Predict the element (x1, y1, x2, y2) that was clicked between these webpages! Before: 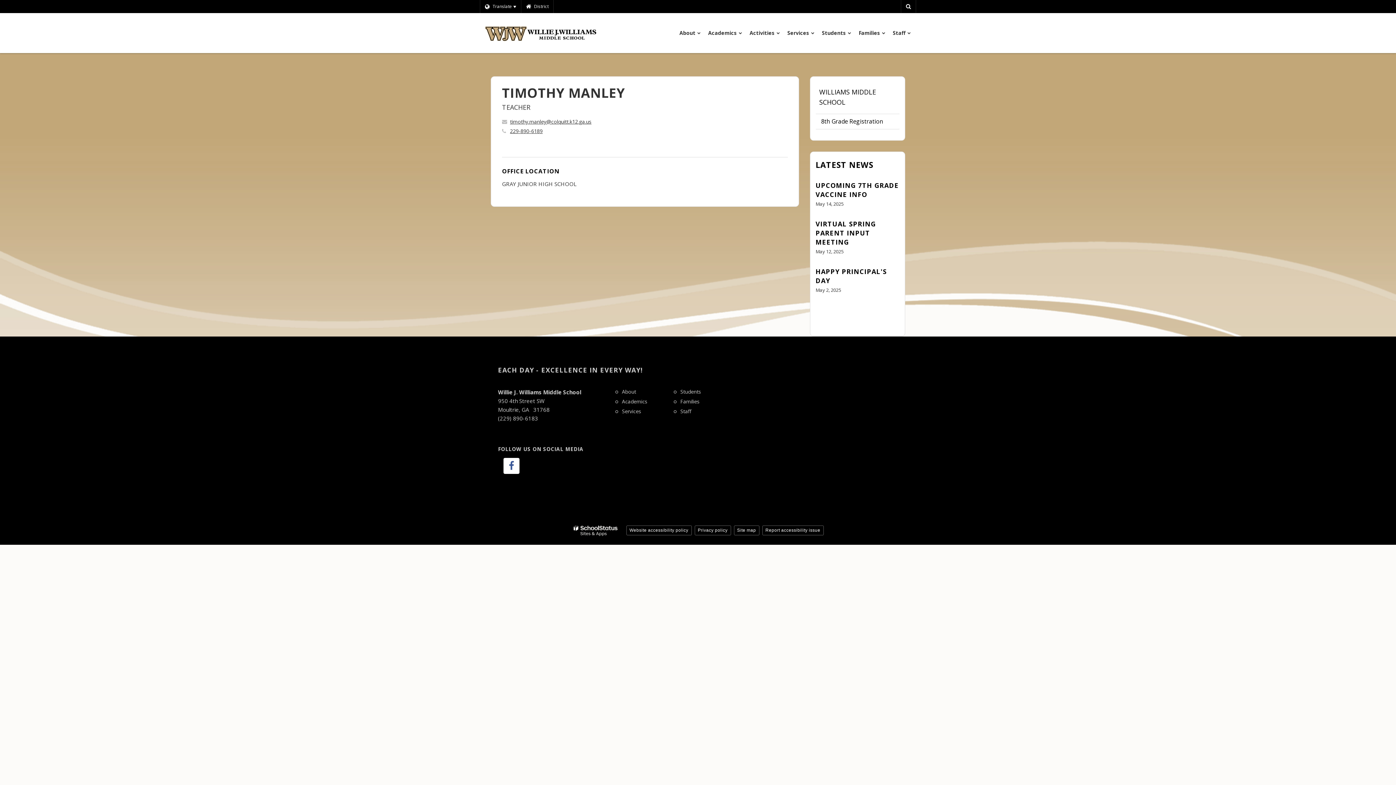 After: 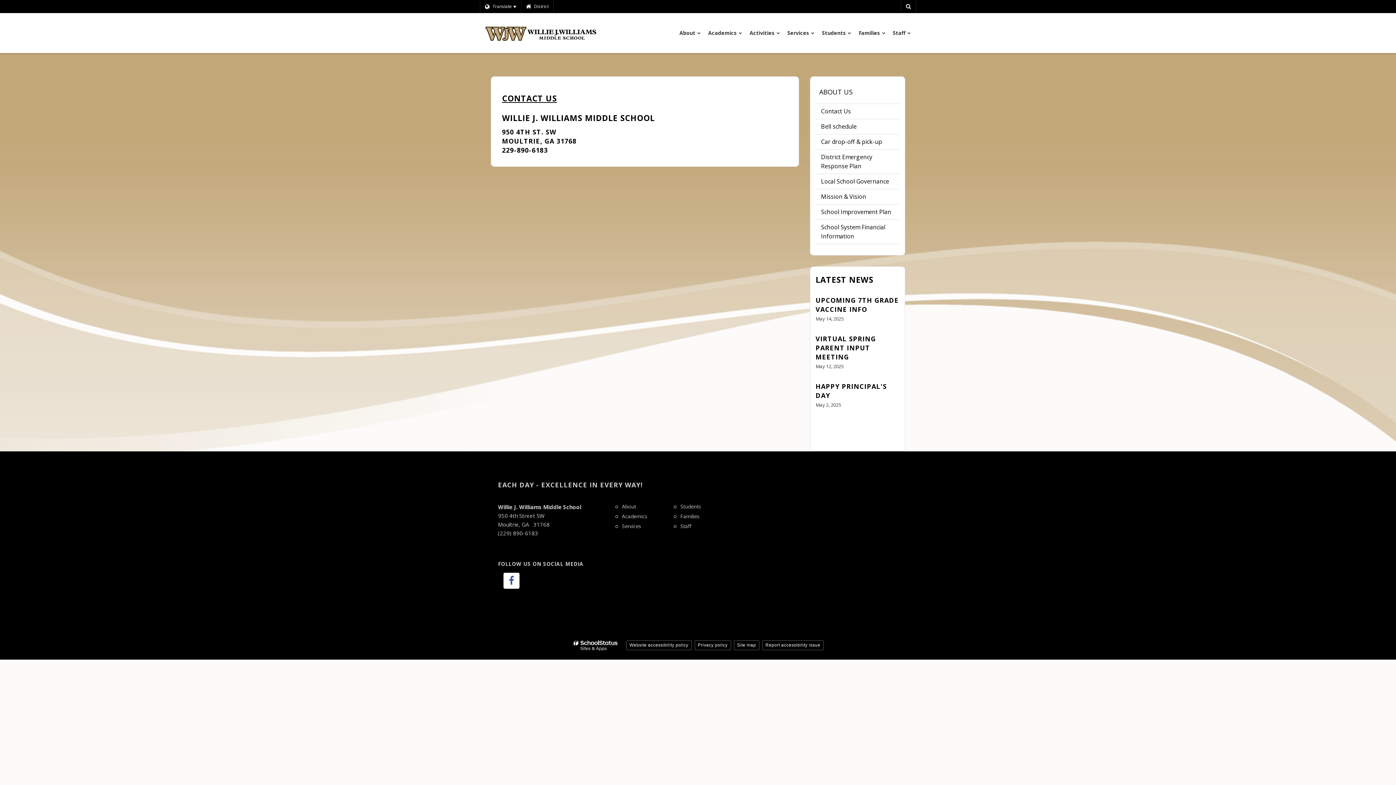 Action: bbox: (620, 388, 662, 396) label: About